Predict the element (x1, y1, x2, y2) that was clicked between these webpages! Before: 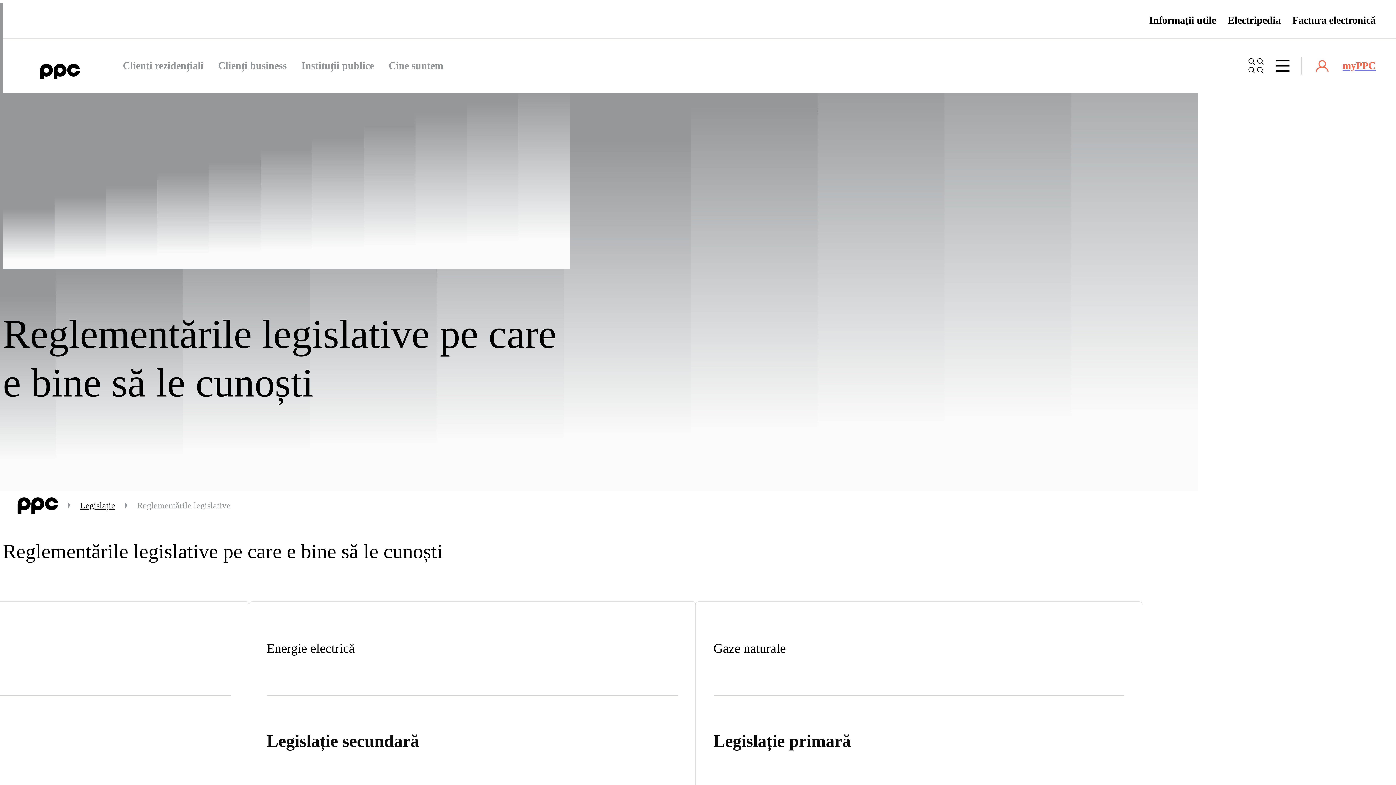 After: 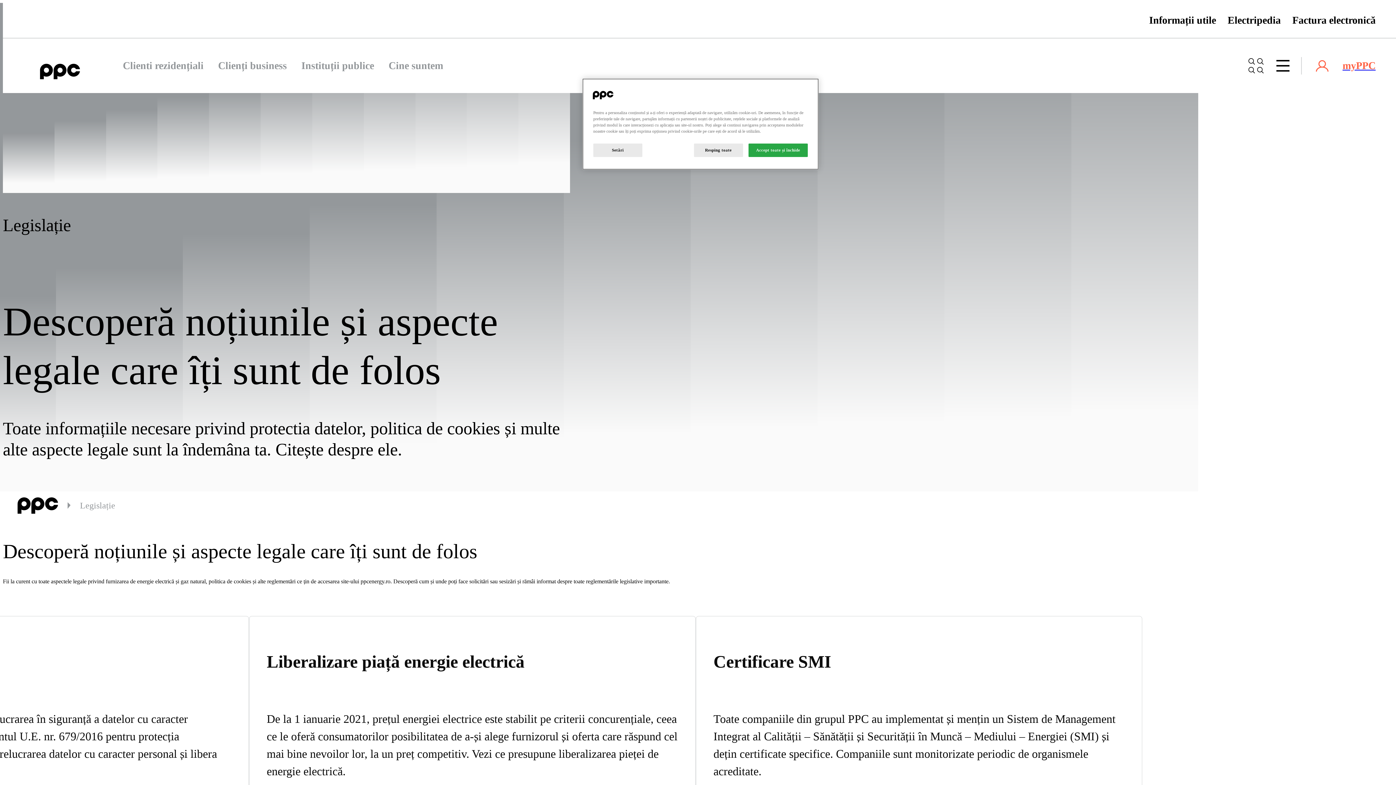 Action: label: Legislație bbox: (80, 499, 115, 512)